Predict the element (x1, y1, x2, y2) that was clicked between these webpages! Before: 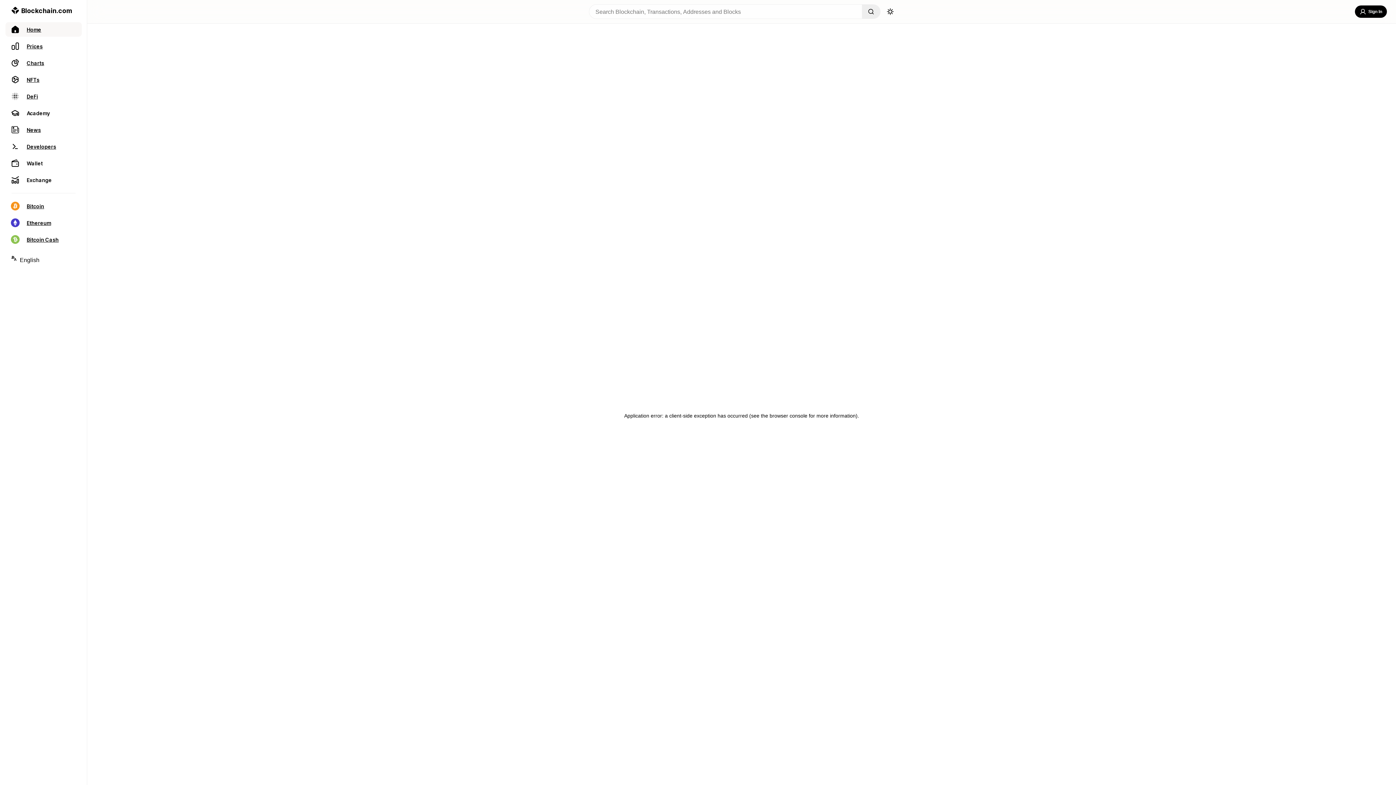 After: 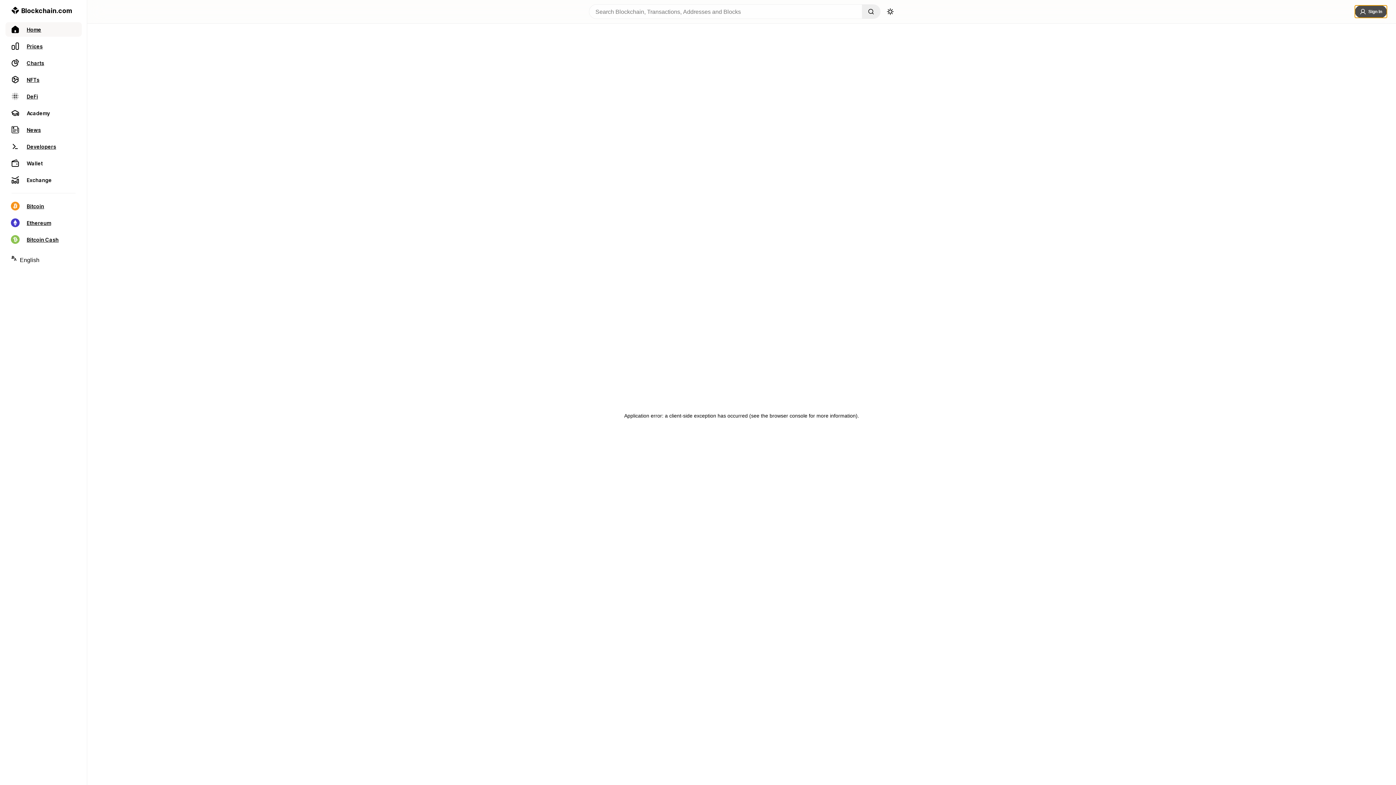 Action: bbox: (1355, 5, 1387, 17) label: Sign In